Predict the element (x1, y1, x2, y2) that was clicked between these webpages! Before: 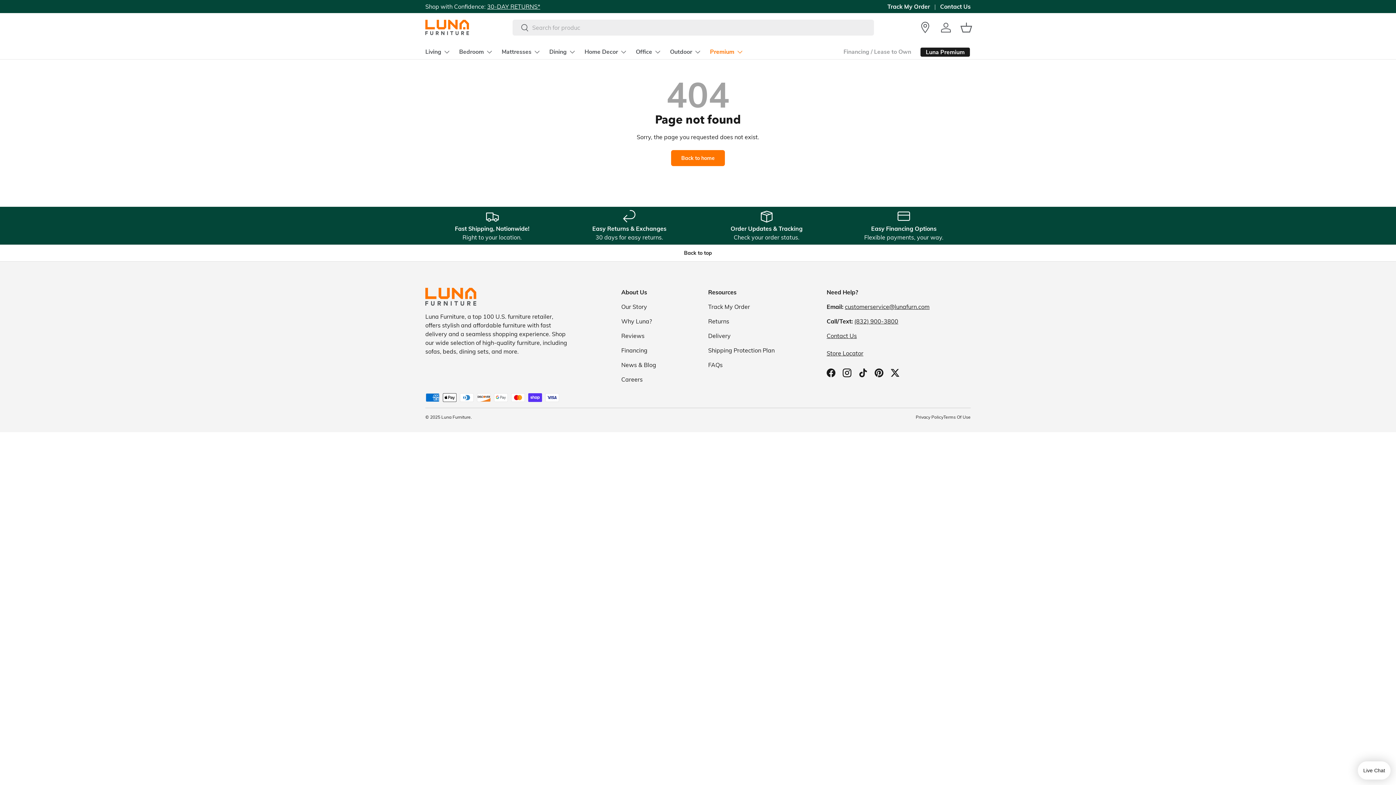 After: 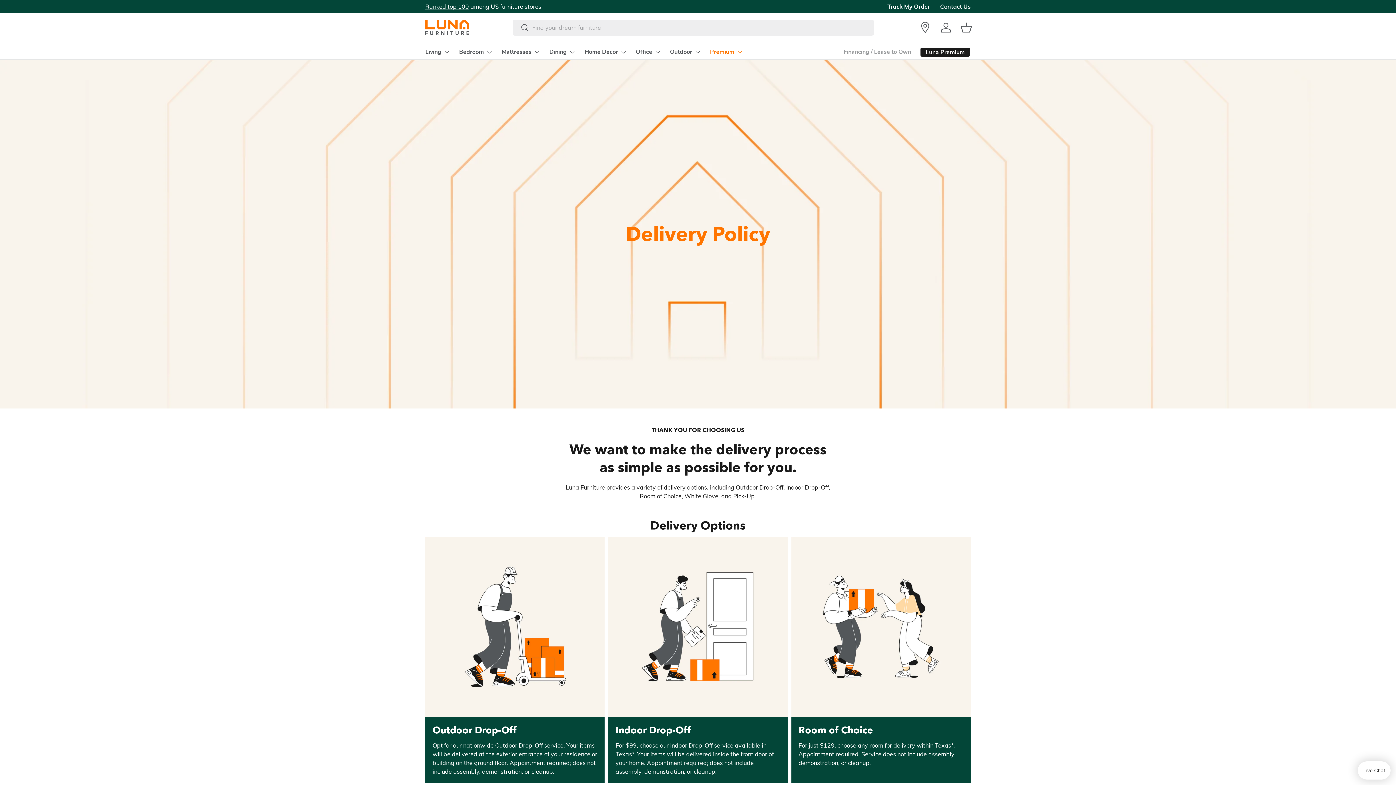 Action: bbox: (708, 332, 730, 339) label: Delivery